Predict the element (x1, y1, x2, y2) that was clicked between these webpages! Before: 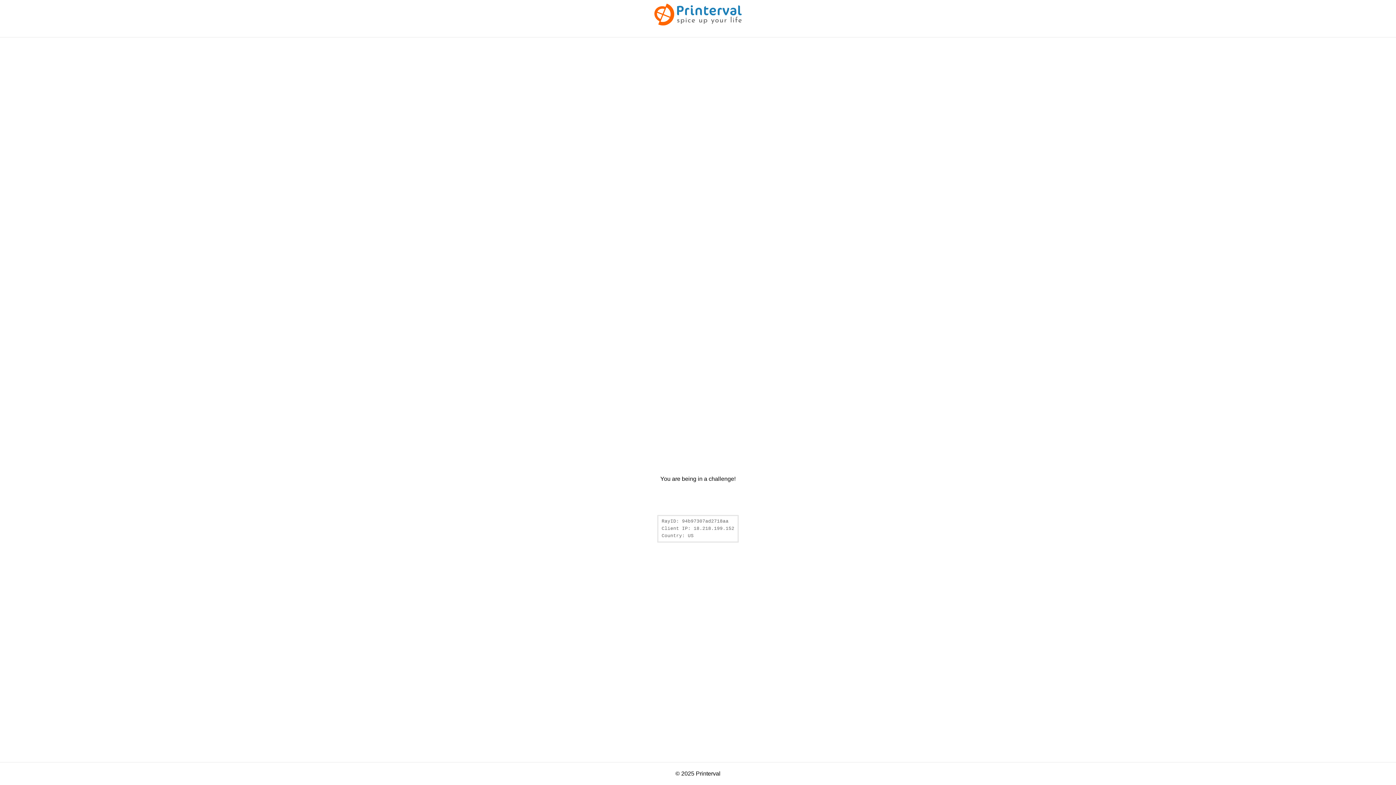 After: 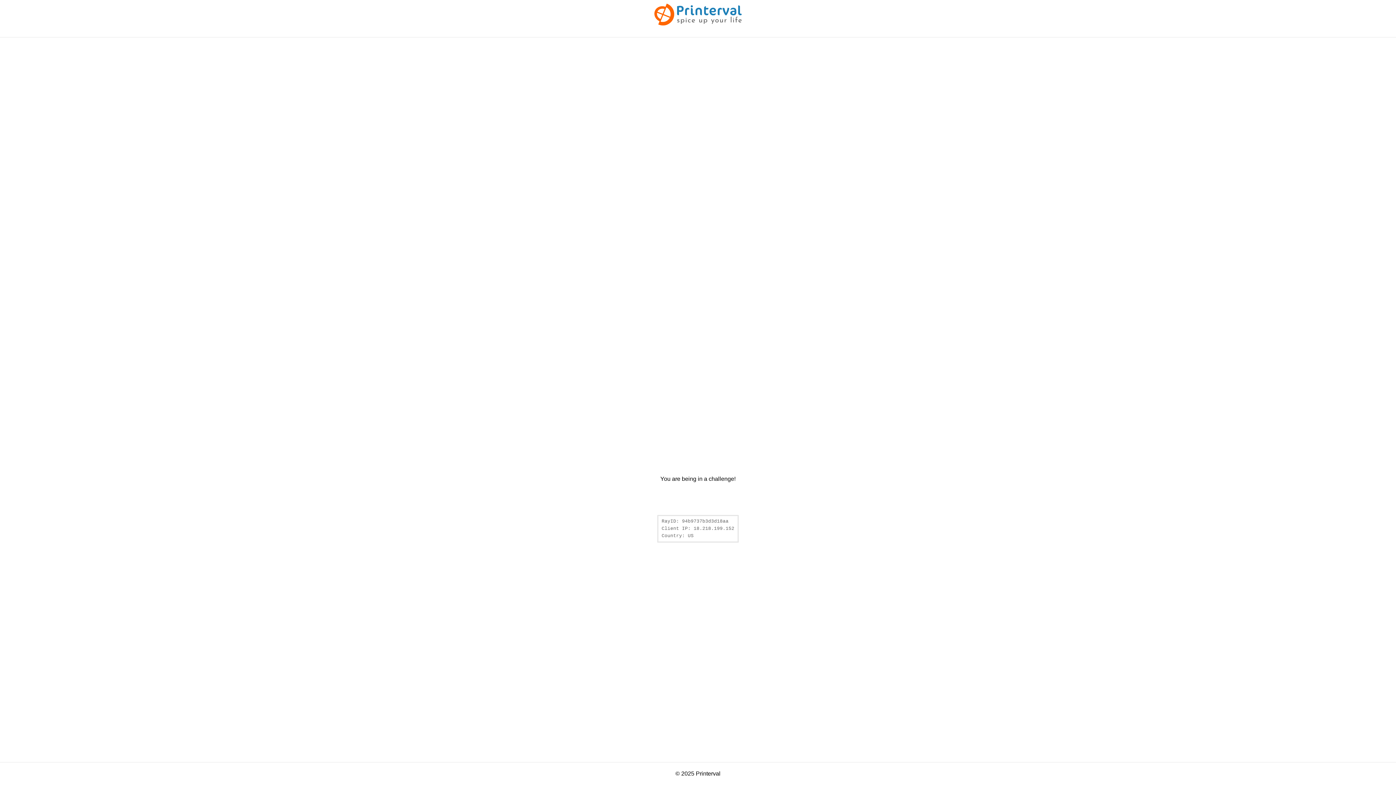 Action: bbox: (654, 20, 741, 26)